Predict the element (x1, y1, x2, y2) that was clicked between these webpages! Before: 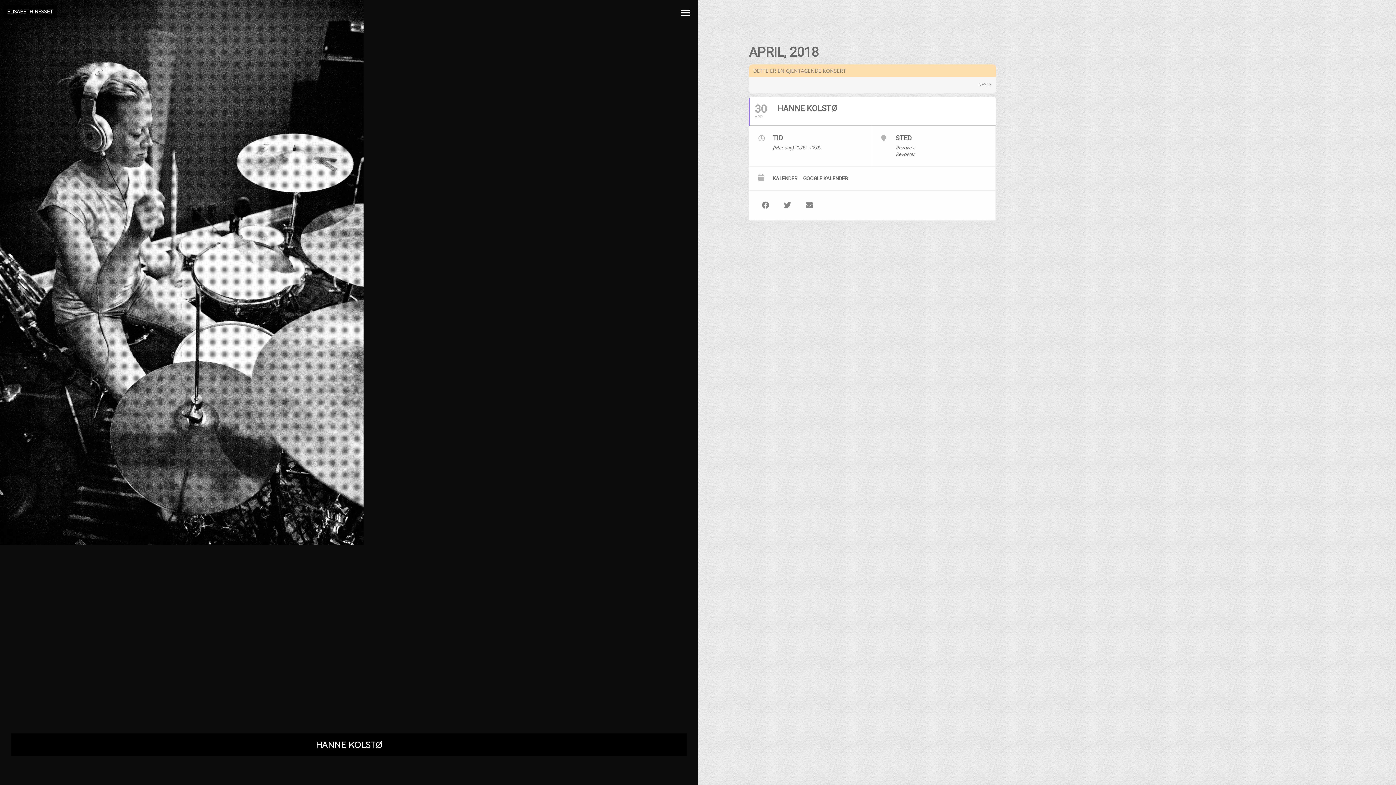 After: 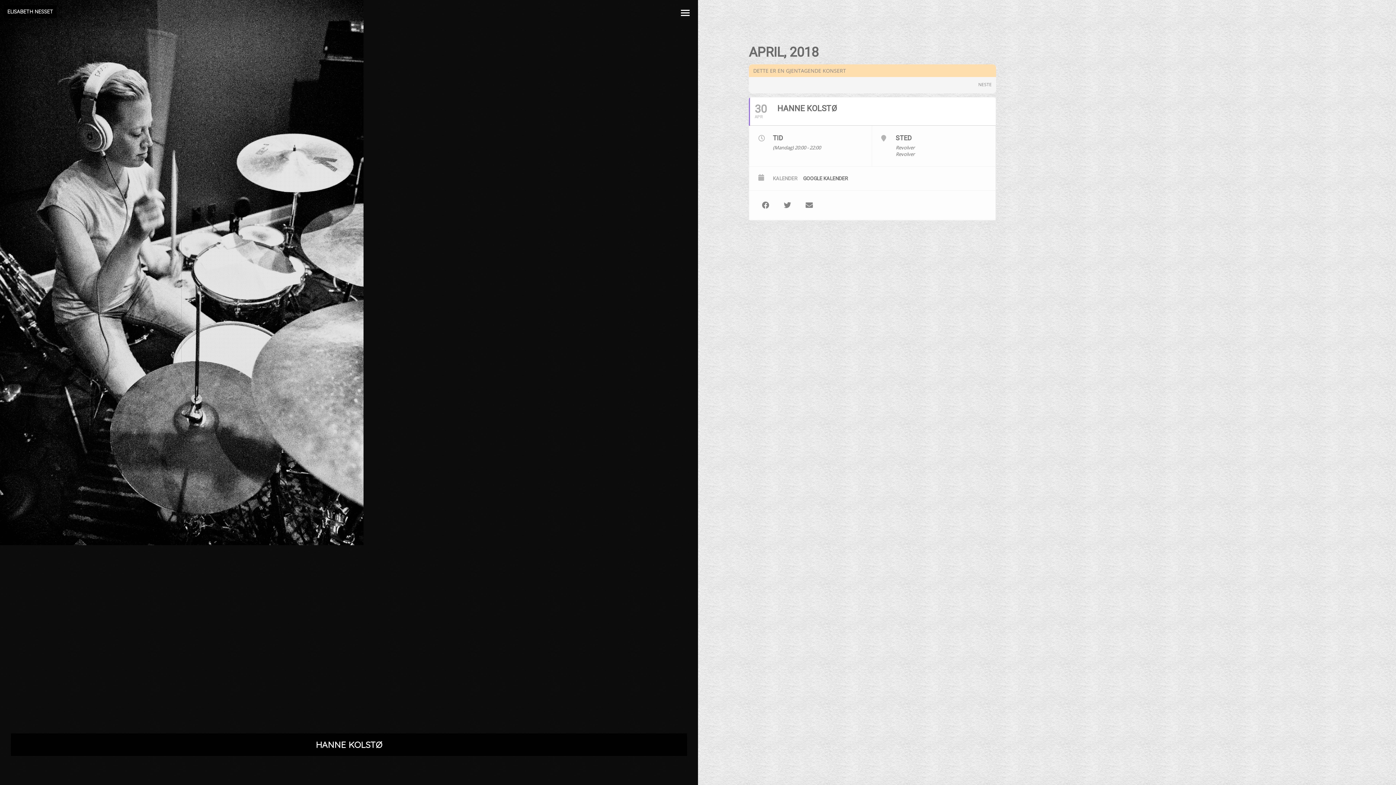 Action: label: KALENDER bbox: (773, 175, 803, 181)